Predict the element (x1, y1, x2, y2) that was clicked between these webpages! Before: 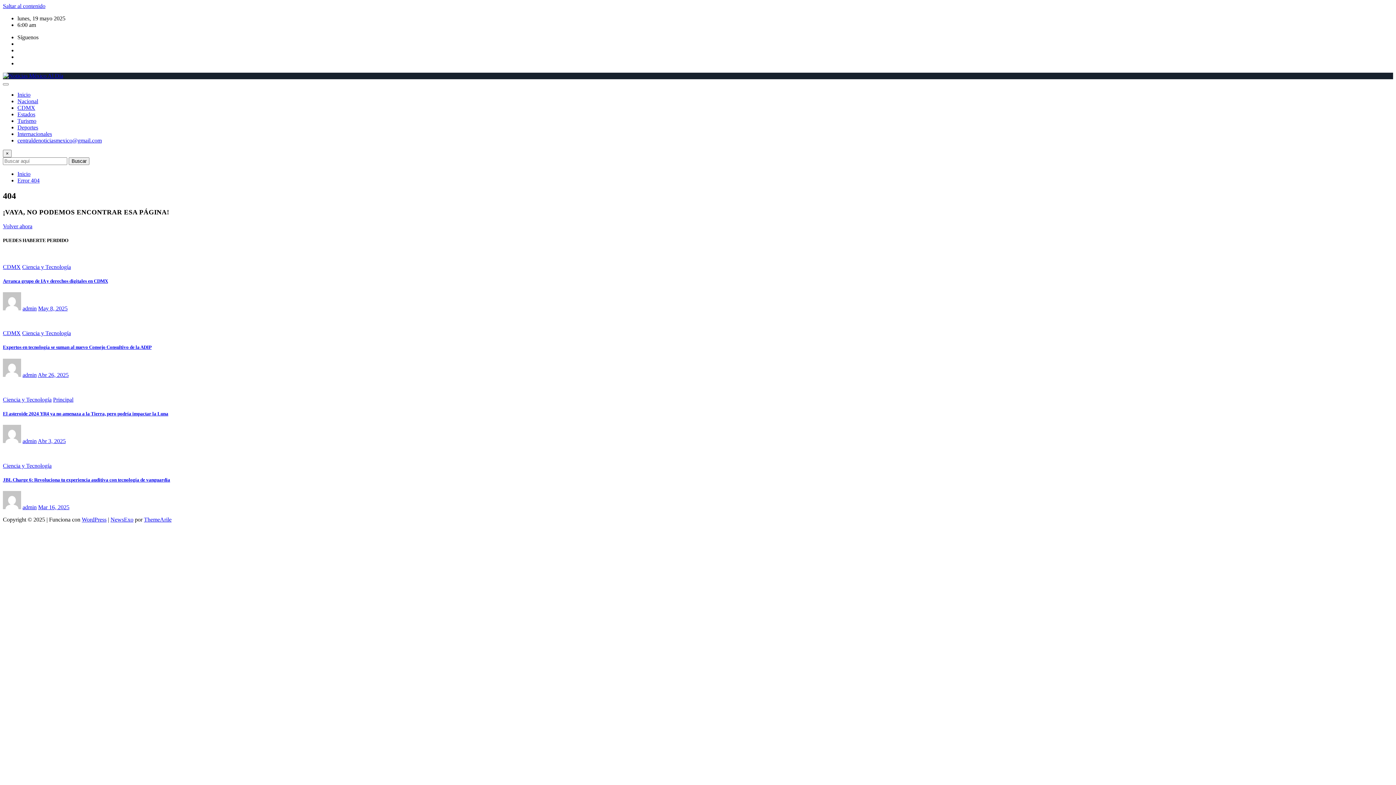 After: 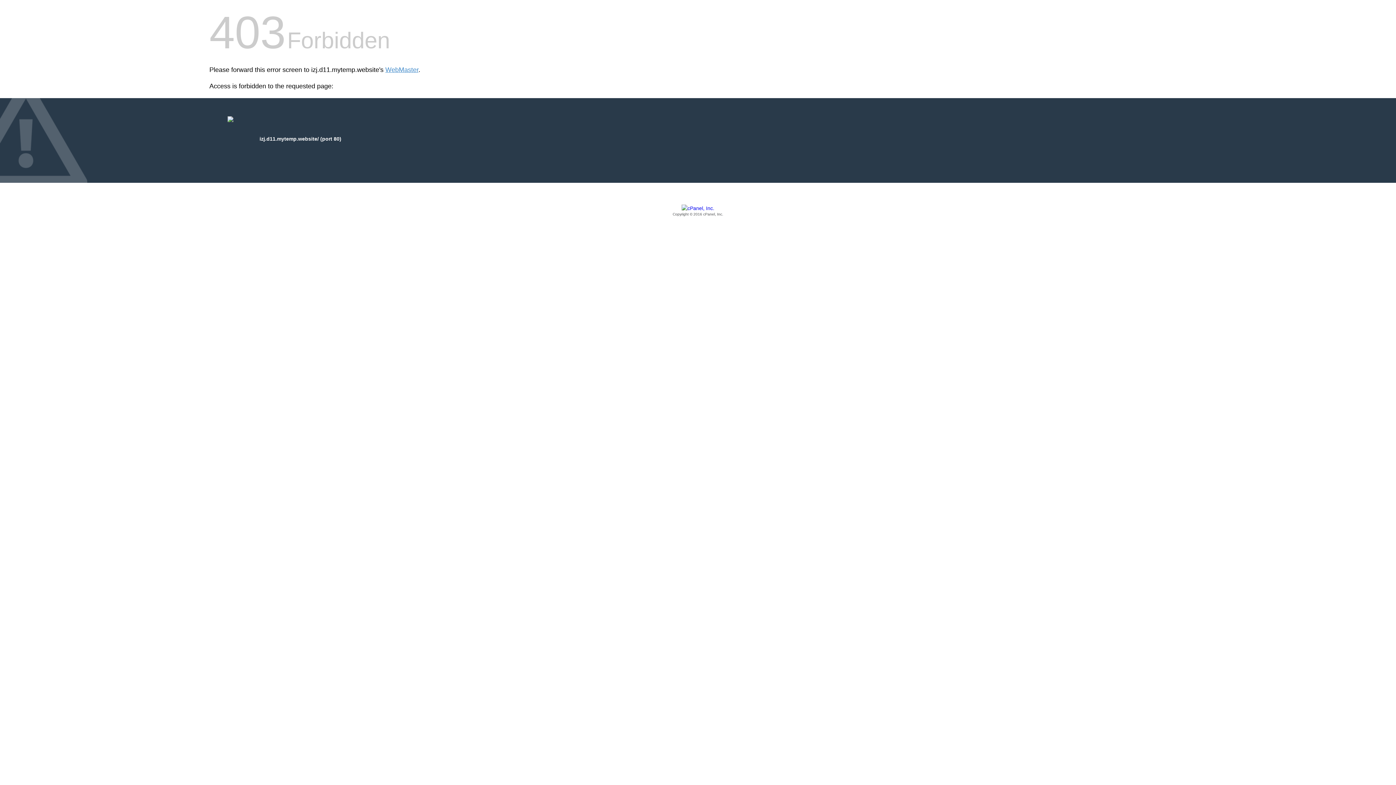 Action: bbox: (17, 91, 30, 97) label: Inicio